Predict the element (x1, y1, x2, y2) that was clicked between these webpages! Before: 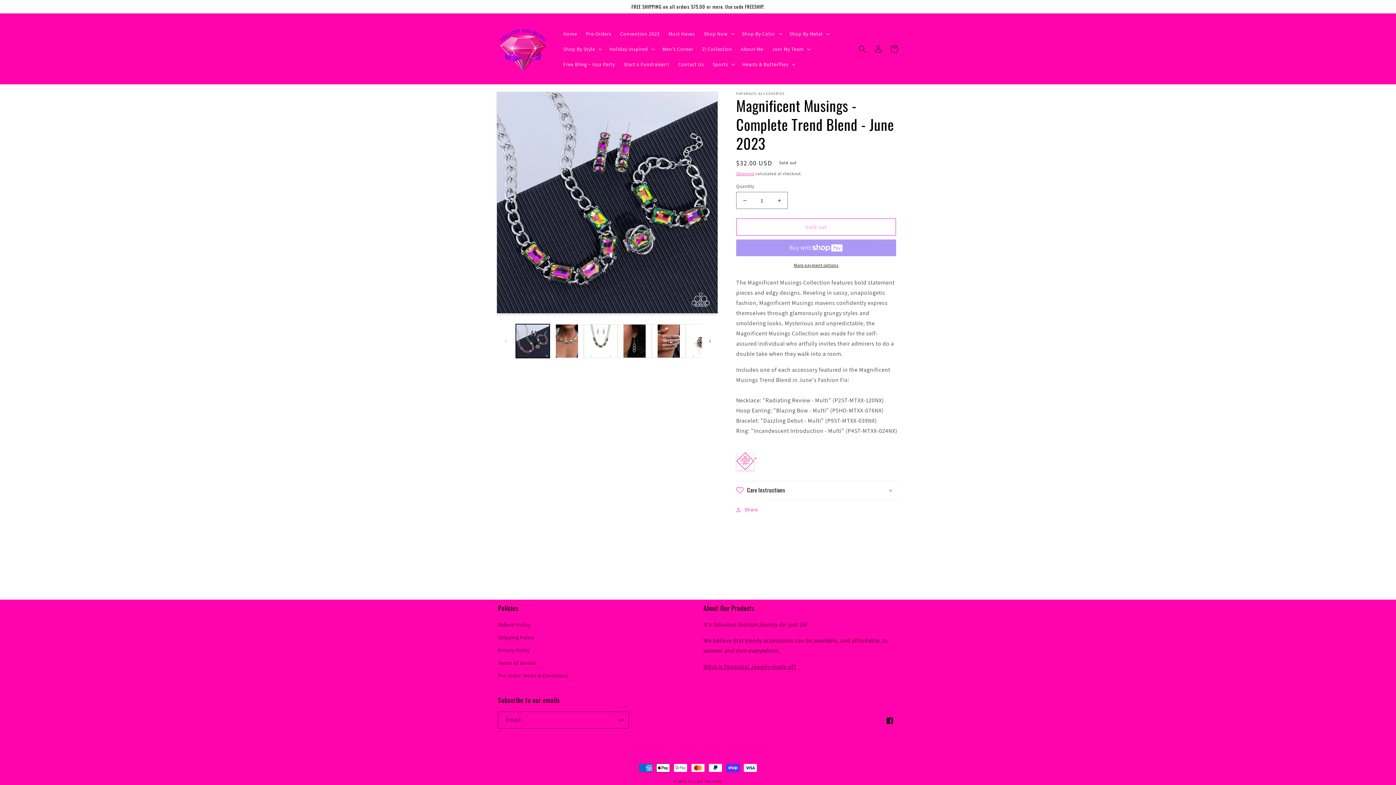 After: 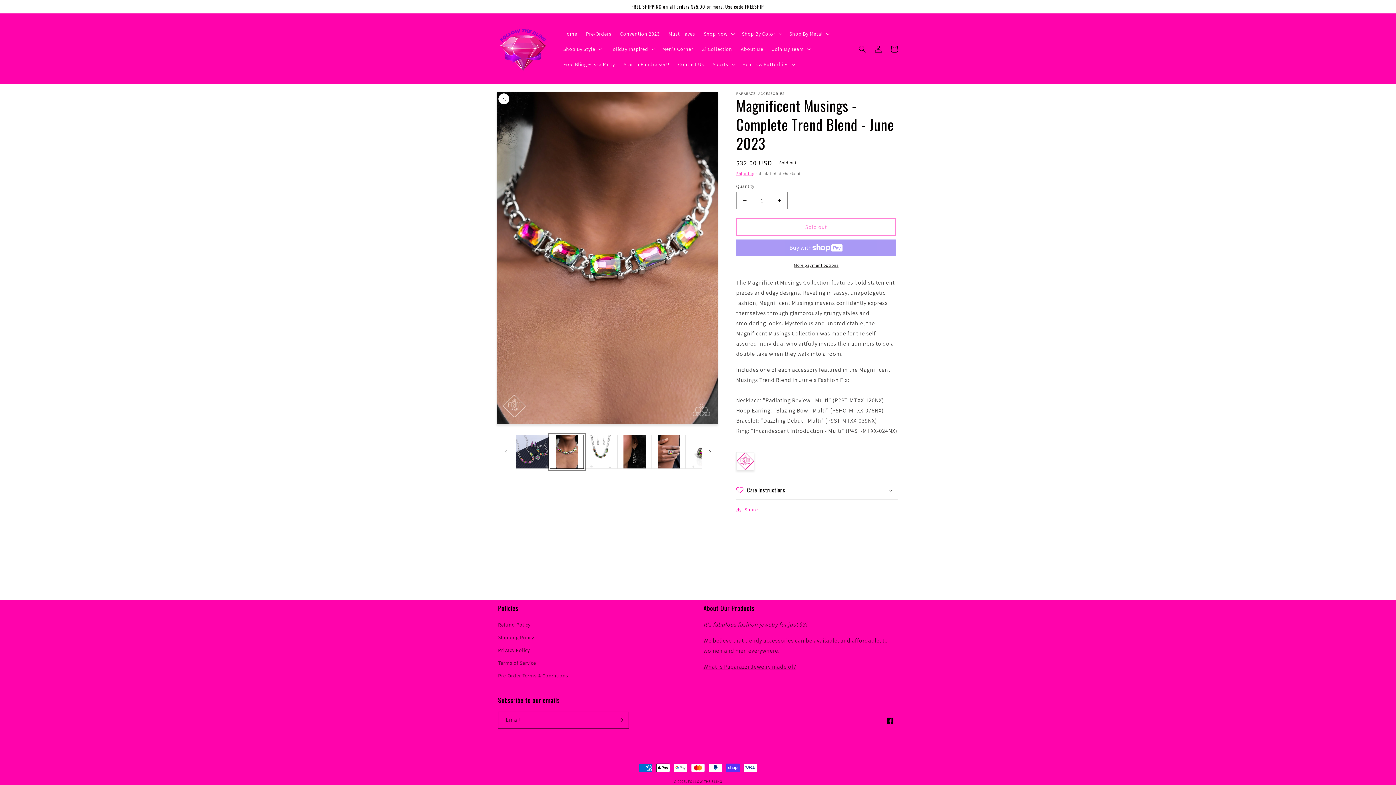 Action: bbox: (549, 324, 583, 358) label: Load image 2 in gallery view